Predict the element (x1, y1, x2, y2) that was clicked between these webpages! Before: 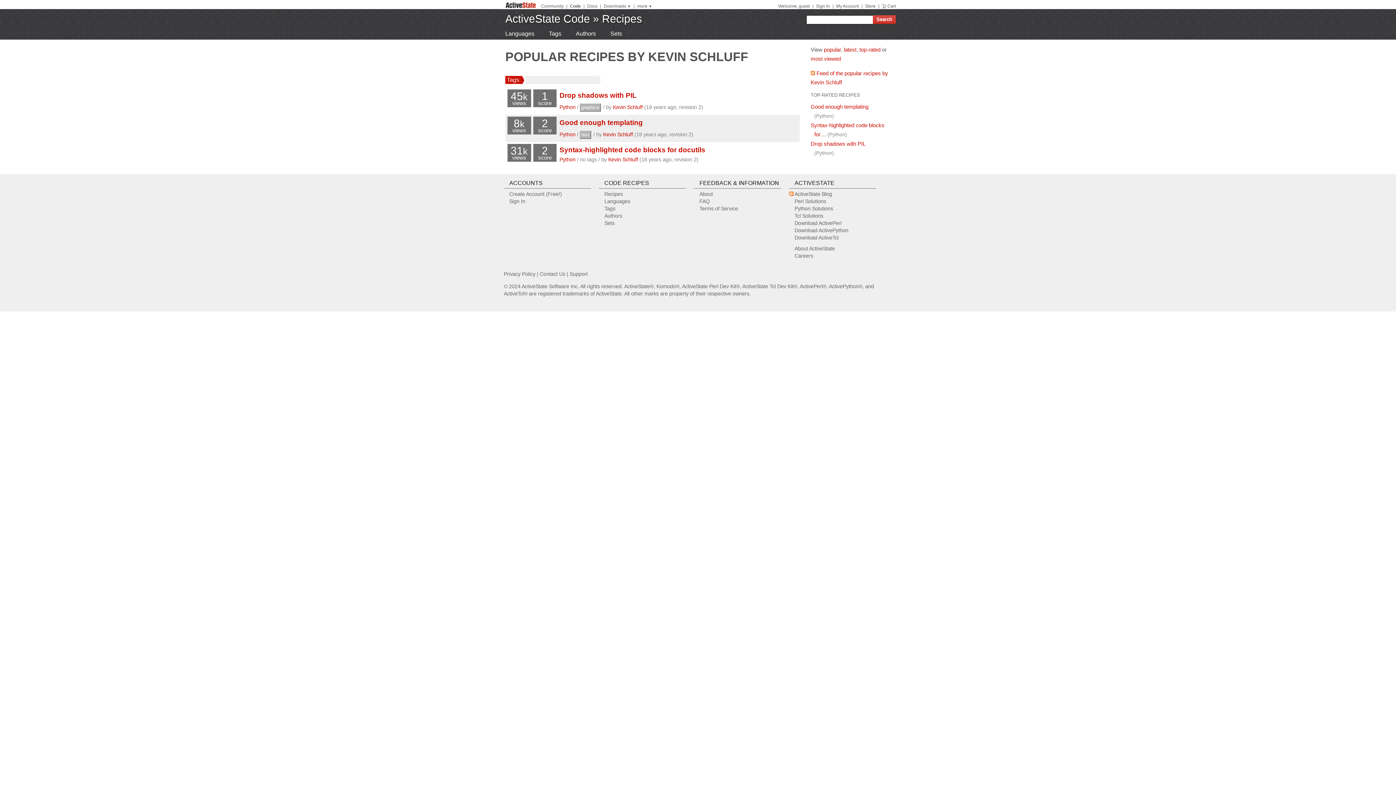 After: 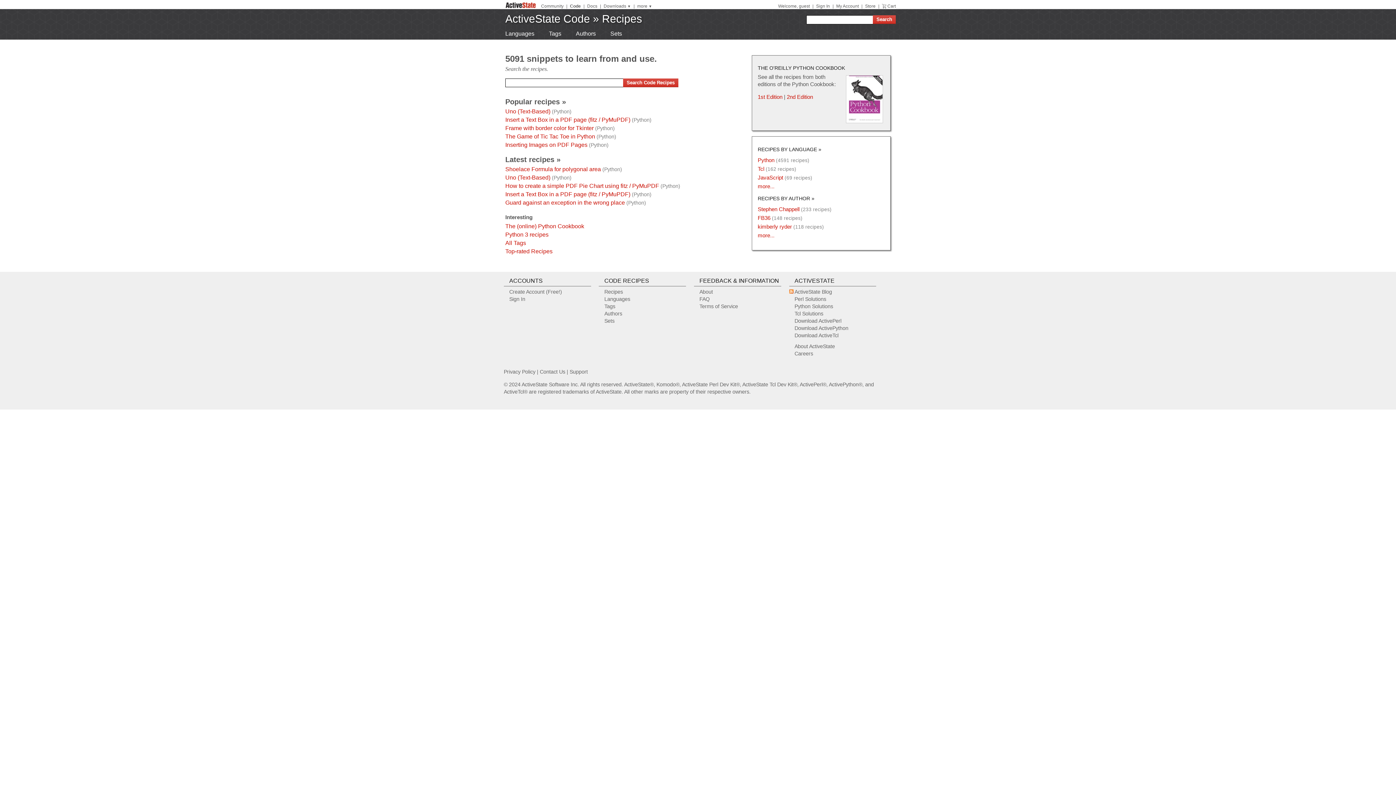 Action: bbox: (602, 12, 642, 24) label: Recipes